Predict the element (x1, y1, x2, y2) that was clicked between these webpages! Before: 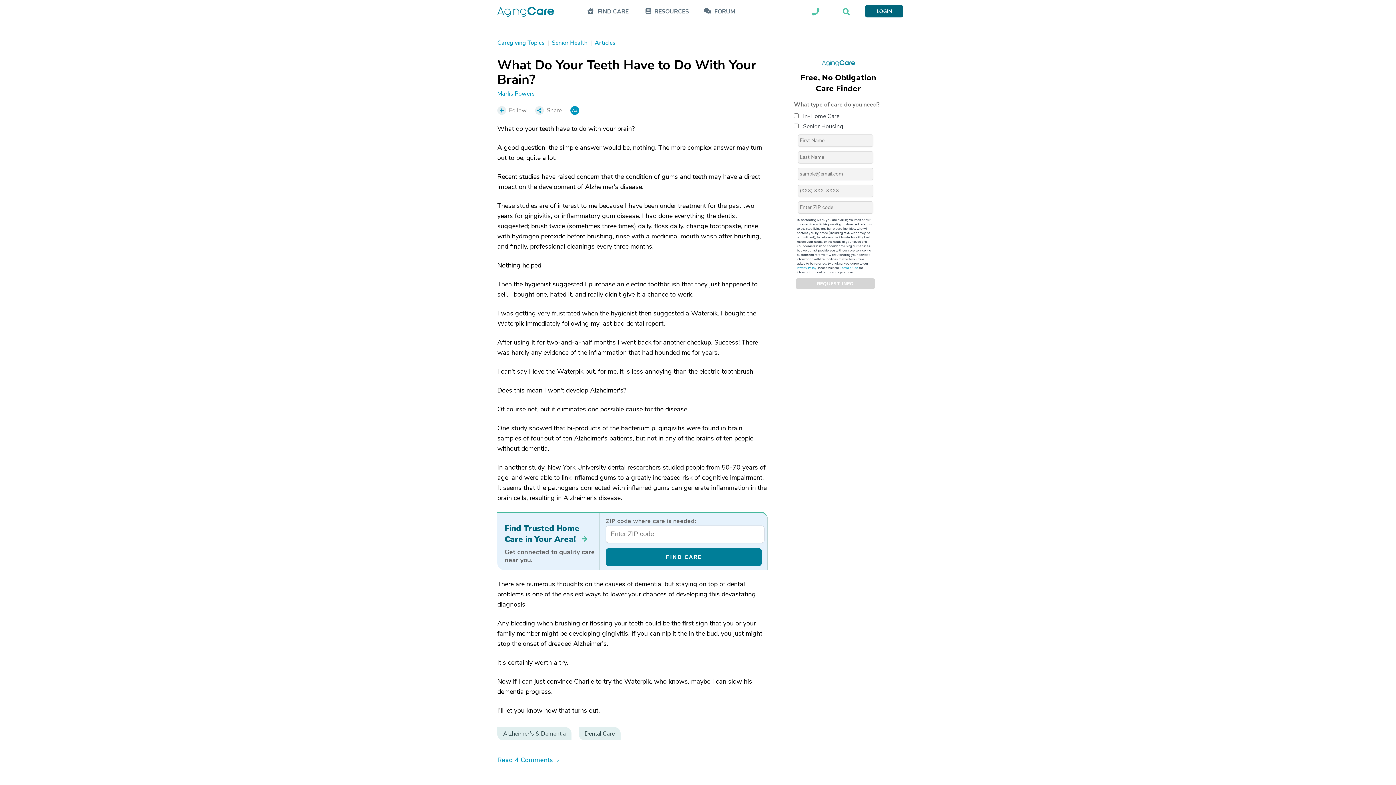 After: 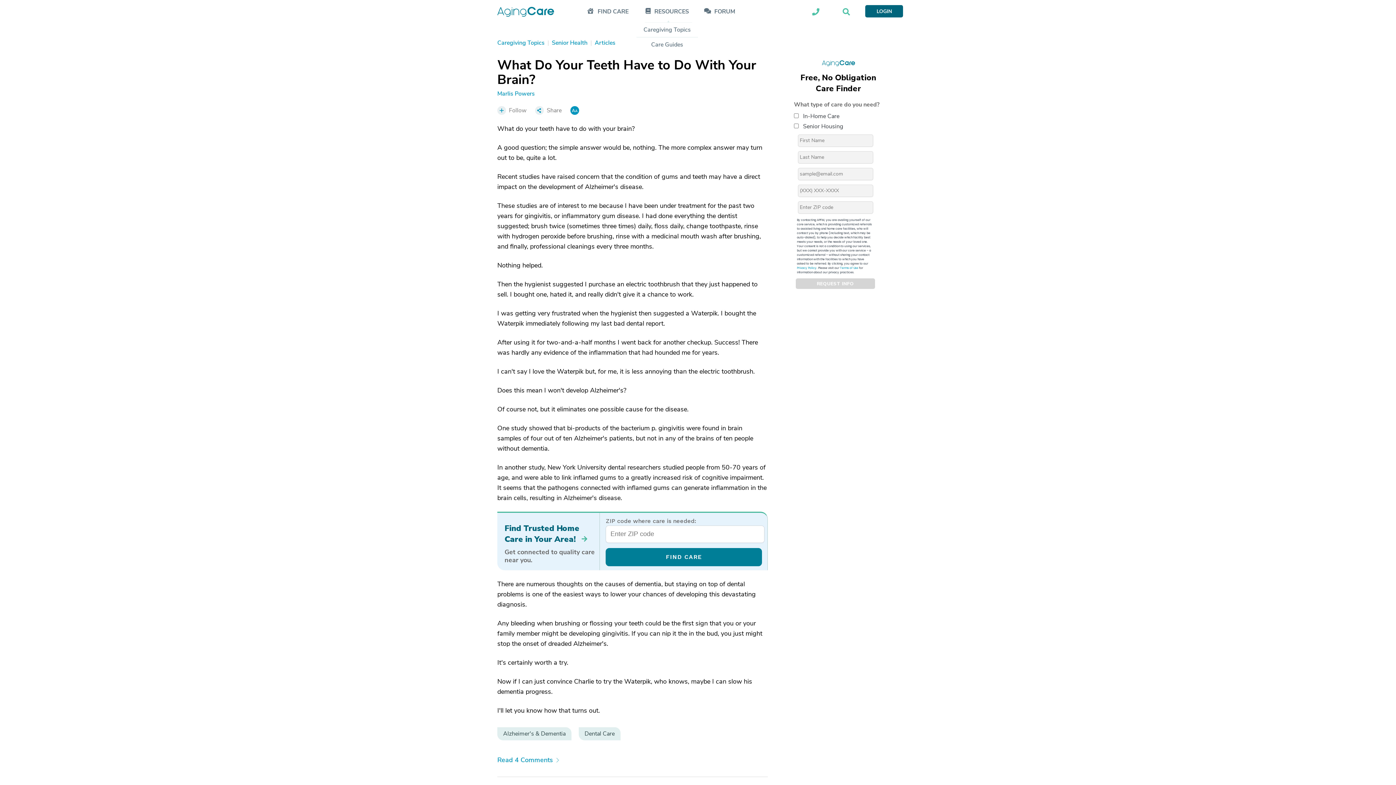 Action: bbox: (651, 8, 689, 15) label: RESOURCES